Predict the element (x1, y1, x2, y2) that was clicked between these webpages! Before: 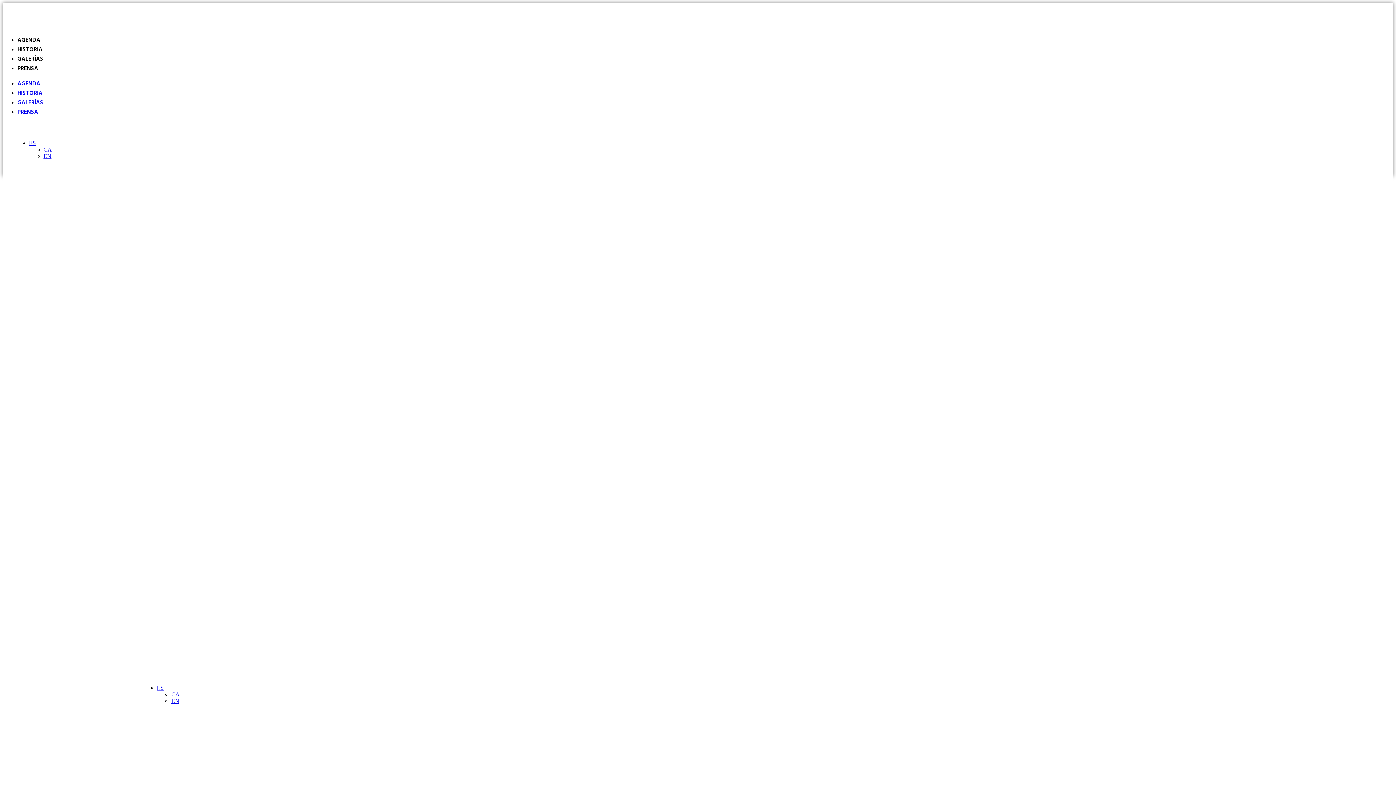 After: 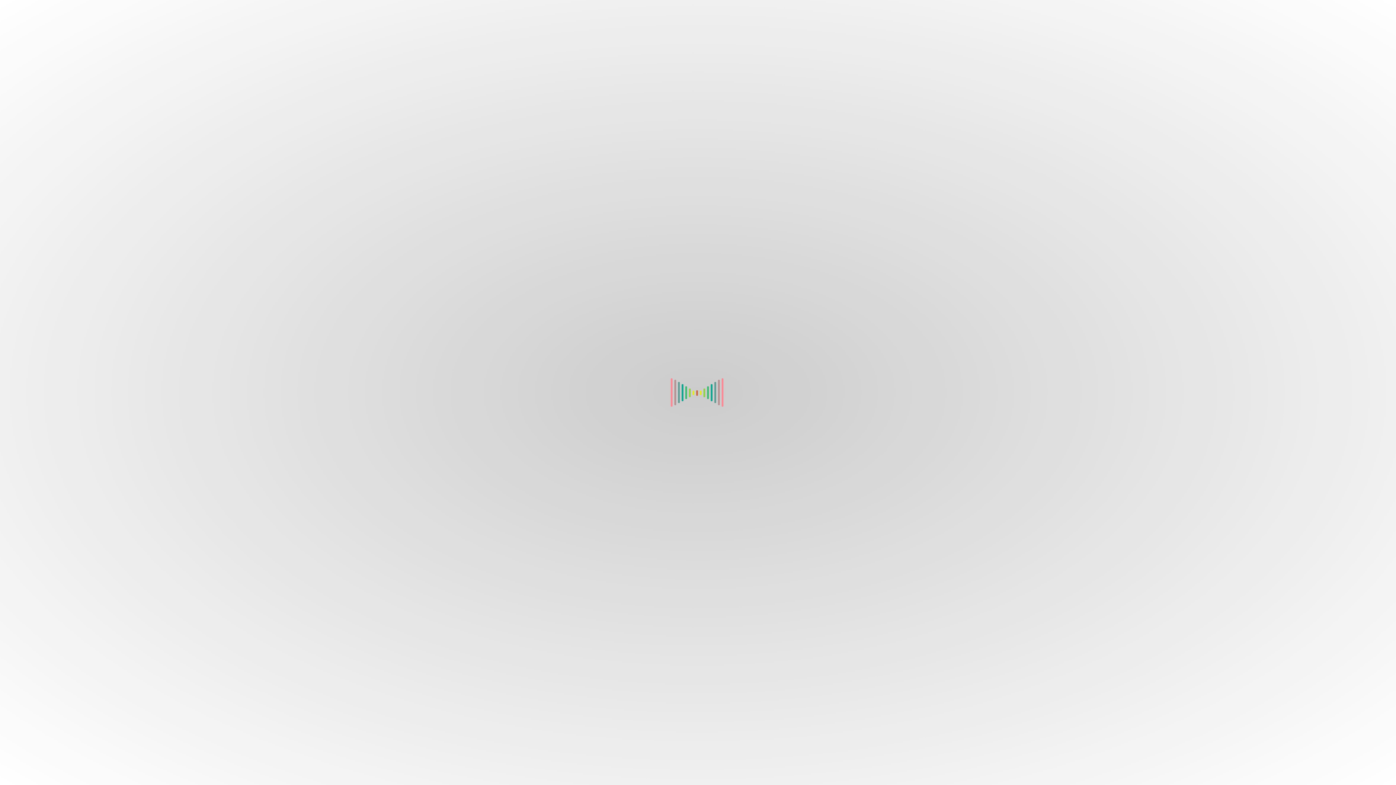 Action: bbox: (17, 54, 43, 64) label: GALERÍAS